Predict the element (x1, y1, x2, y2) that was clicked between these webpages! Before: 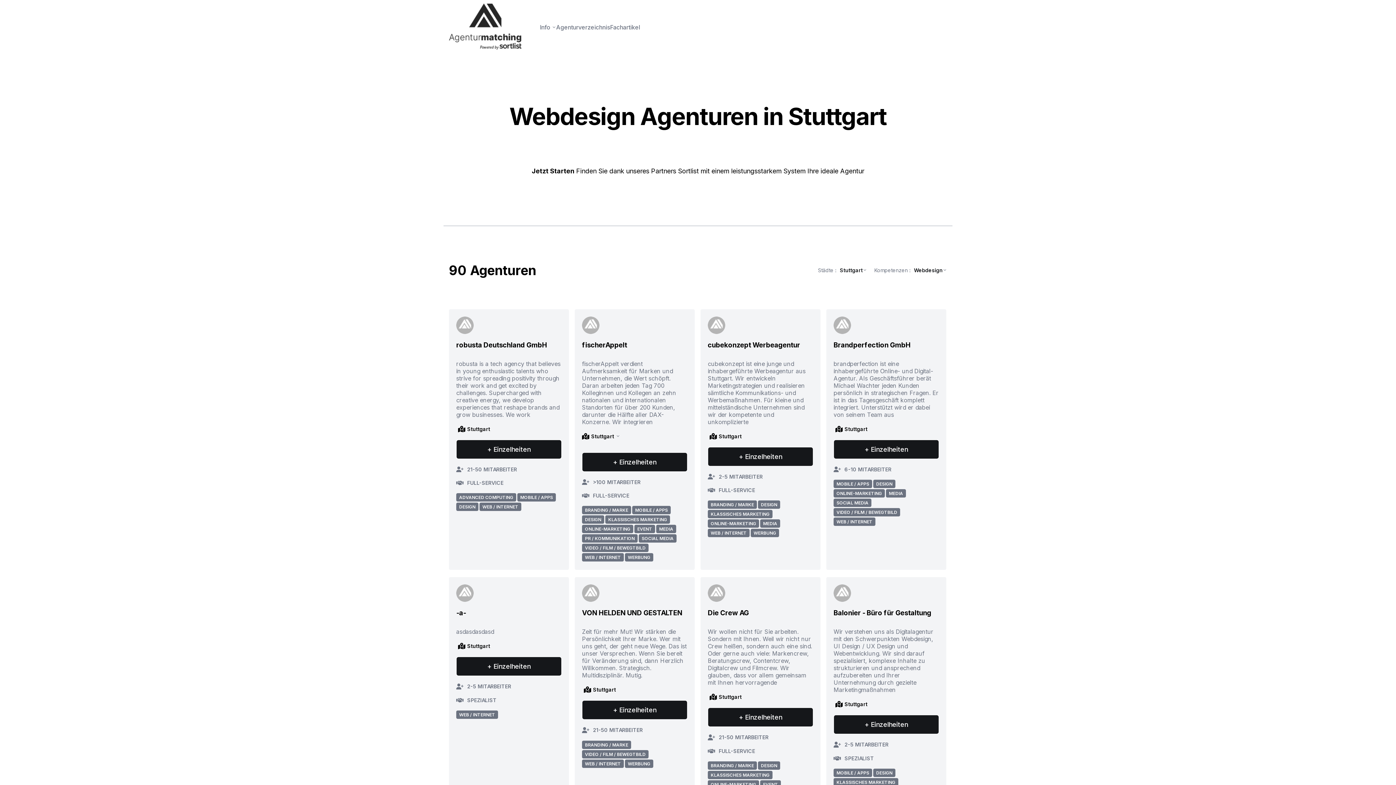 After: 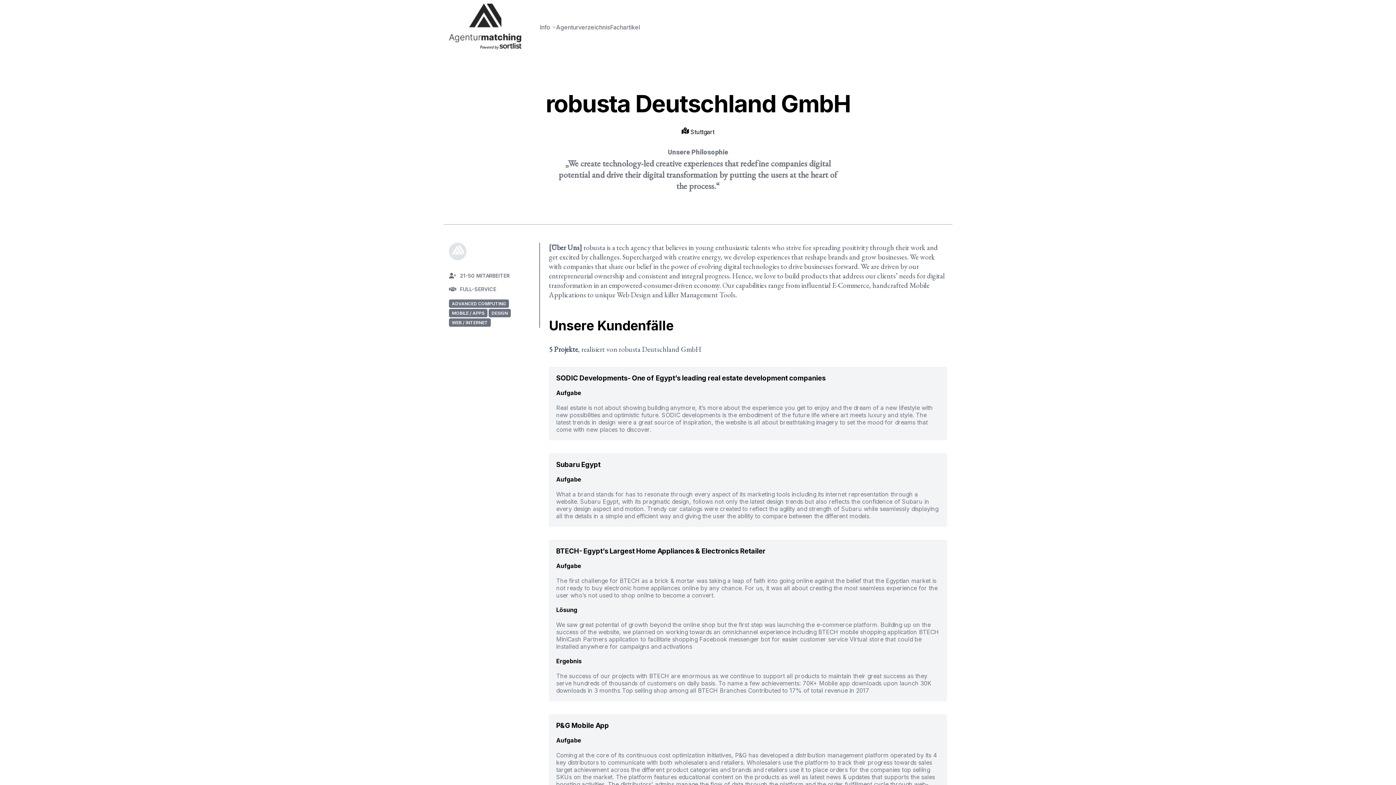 Action: label: robusta Deutschland GmbH

robusta is a tech agency that believes in young enthusiastic talents who strive for spreading positivity through their work and get excited by challenges. Supercharged with creative energy, we develop experiences that reshape brands and grow businesses. We work

Stuttgart
+ Einzelheiten
21-50 MITARBEITER
FULL-SERVICE
ADVANCED COMPUTINGMOBILE / APPSDESIGNWEB / INTERNET bbox: (449, 309, 569, 570)